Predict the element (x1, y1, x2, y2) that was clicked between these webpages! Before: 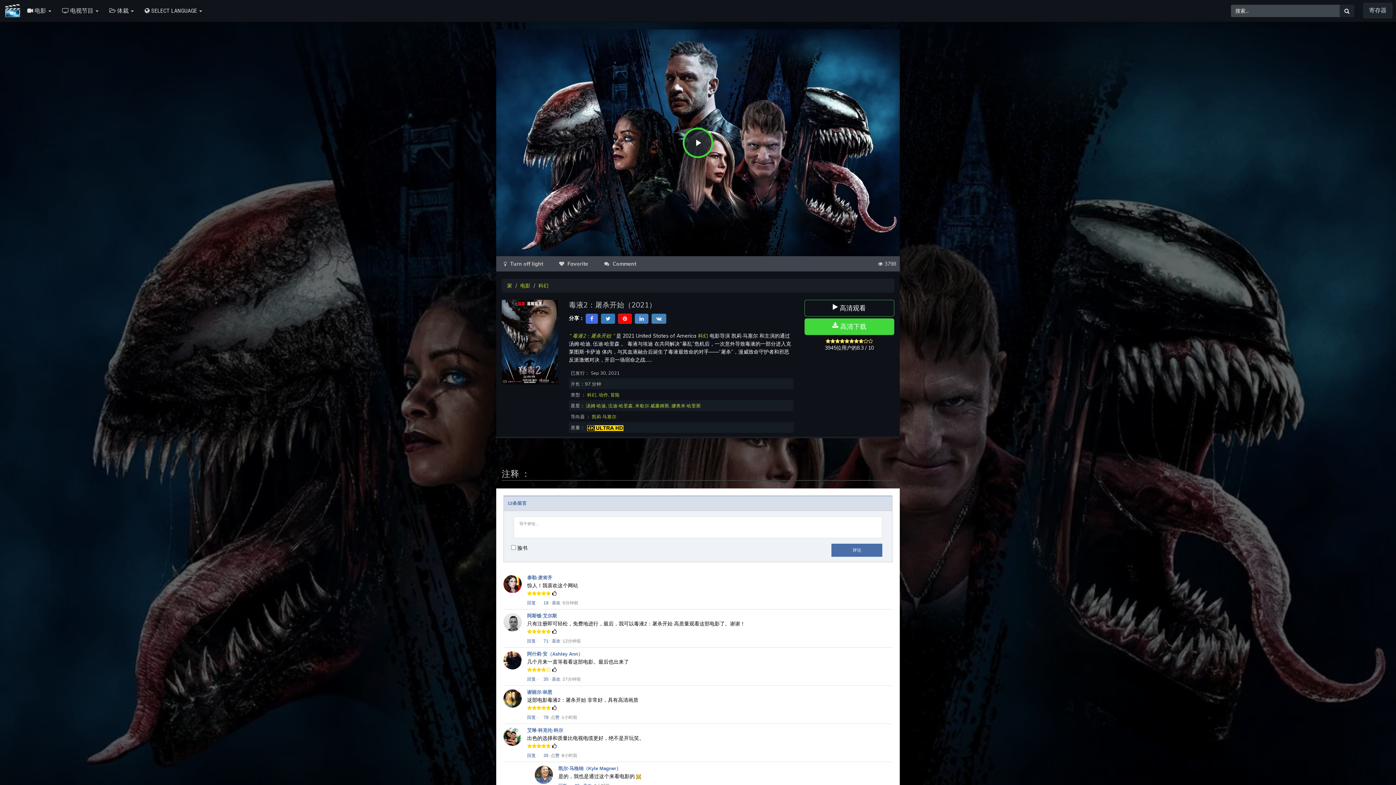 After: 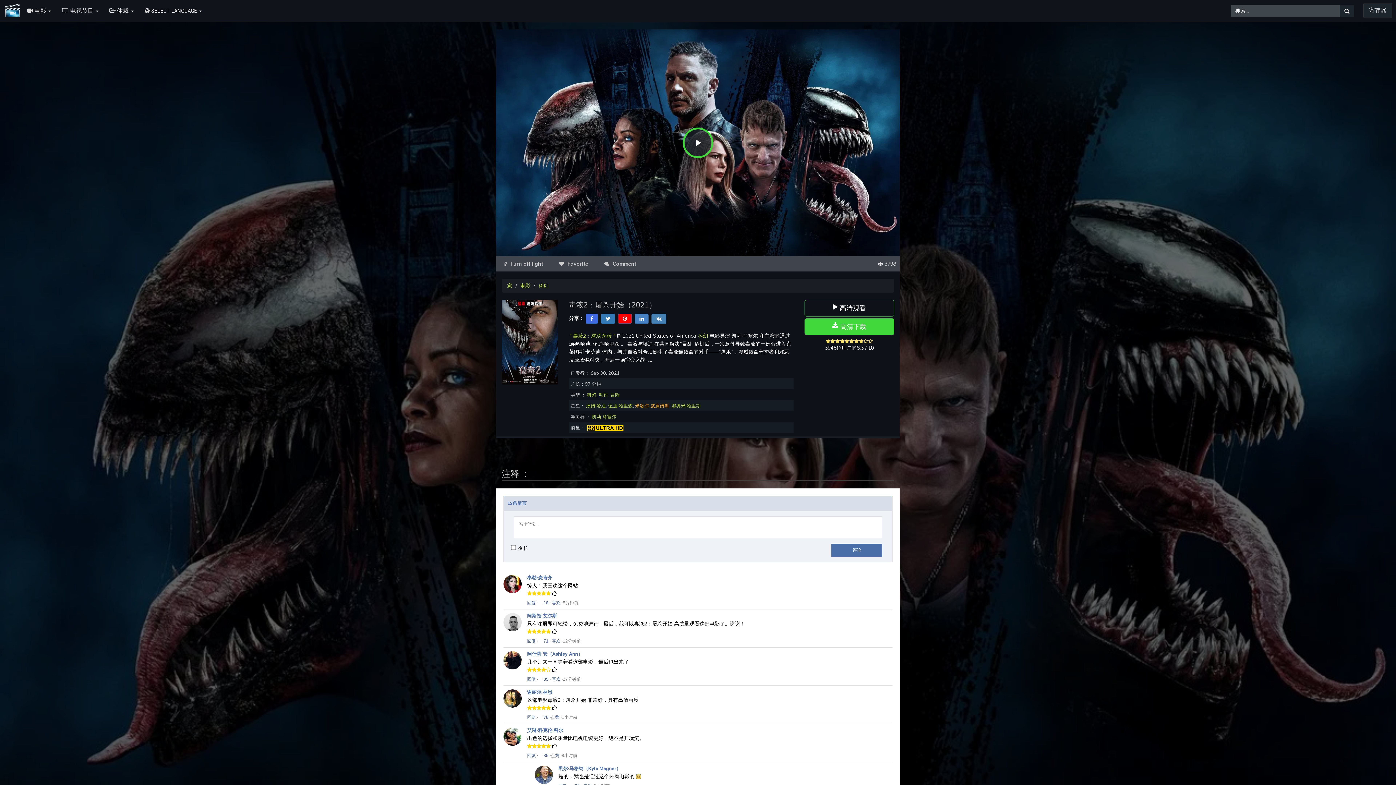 Action: bbox: (635, 403, 669, 408) label: 米歇尔·威廉姆斯